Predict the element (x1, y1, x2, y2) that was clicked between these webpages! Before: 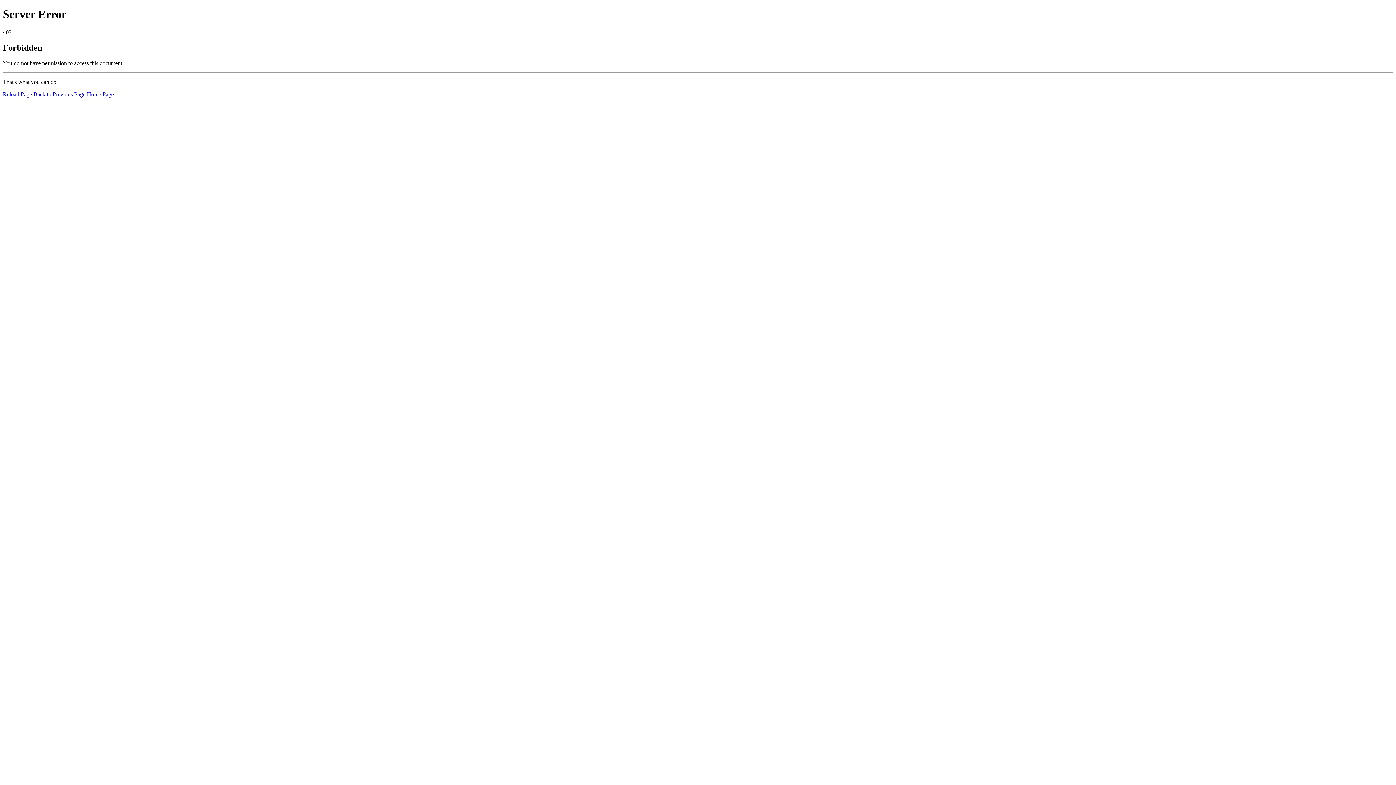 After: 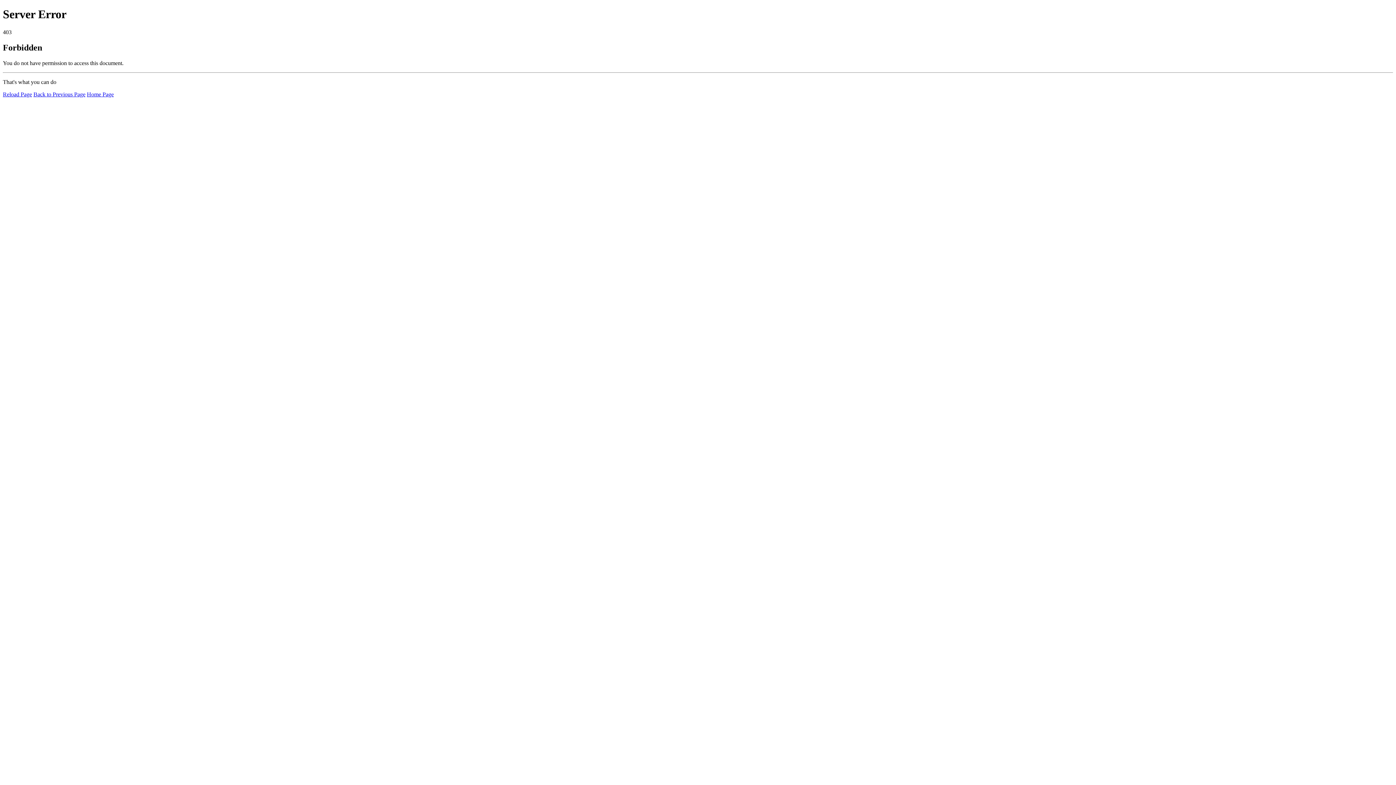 Action: bbox: (86, 91, 113, 97) label: Home Page